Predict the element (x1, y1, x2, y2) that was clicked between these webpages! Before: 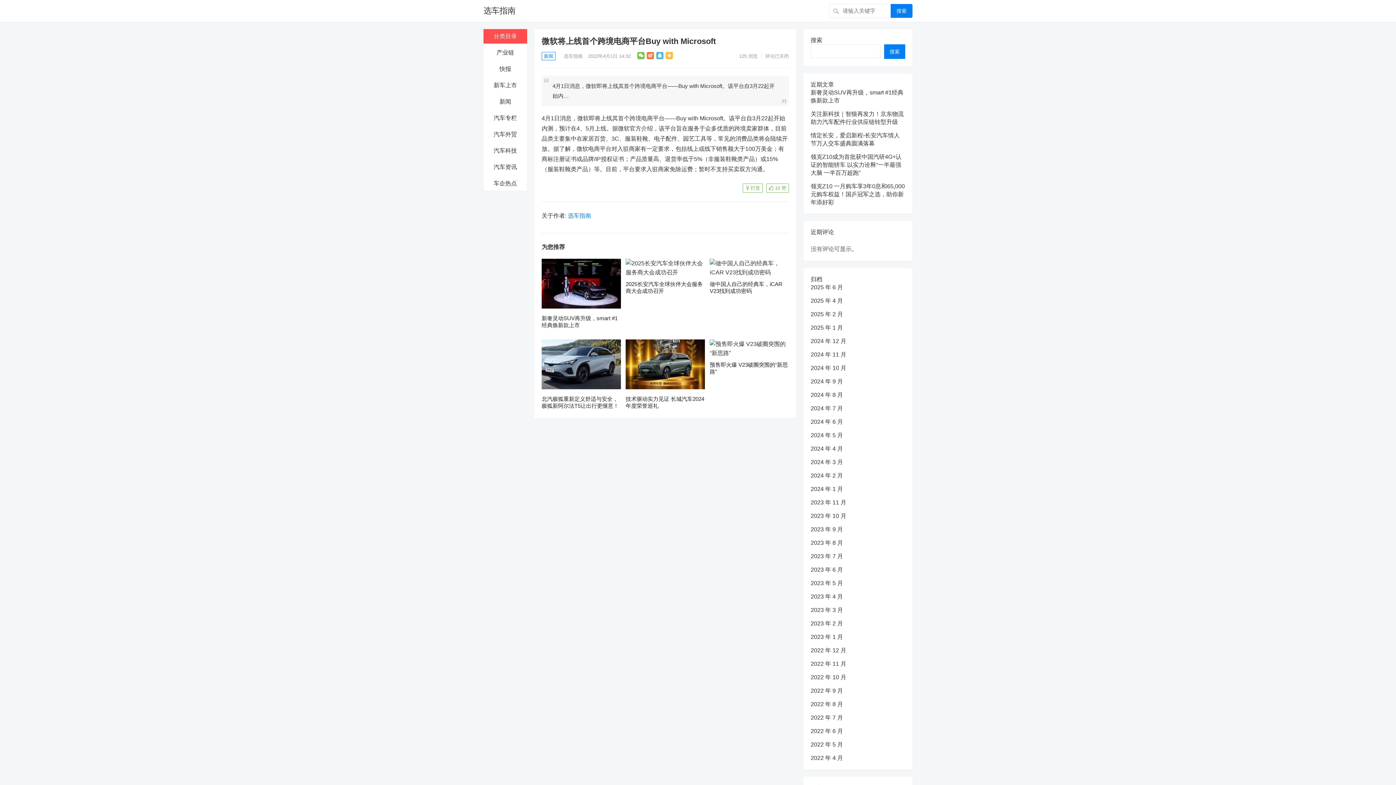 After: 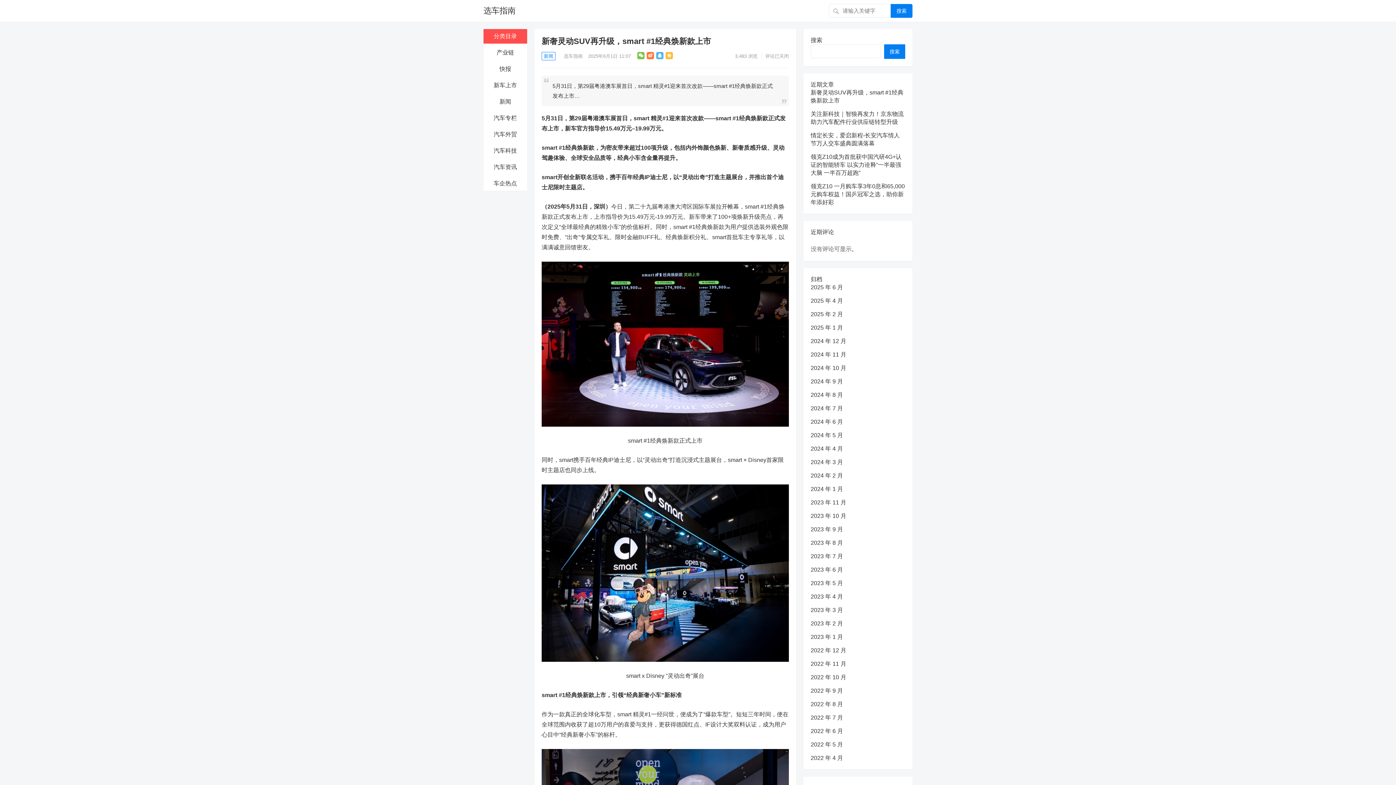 Action: bbox: (541, 258, 620, 311)